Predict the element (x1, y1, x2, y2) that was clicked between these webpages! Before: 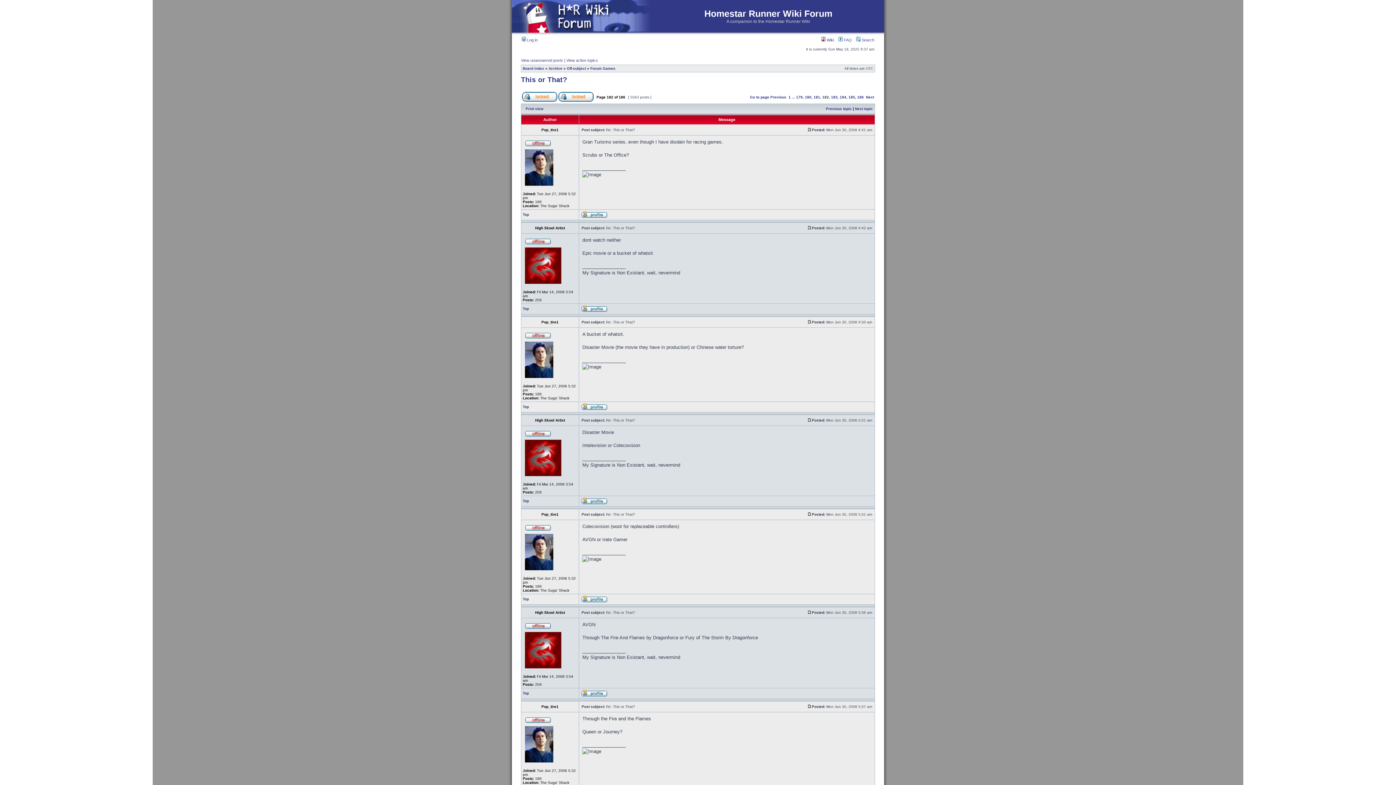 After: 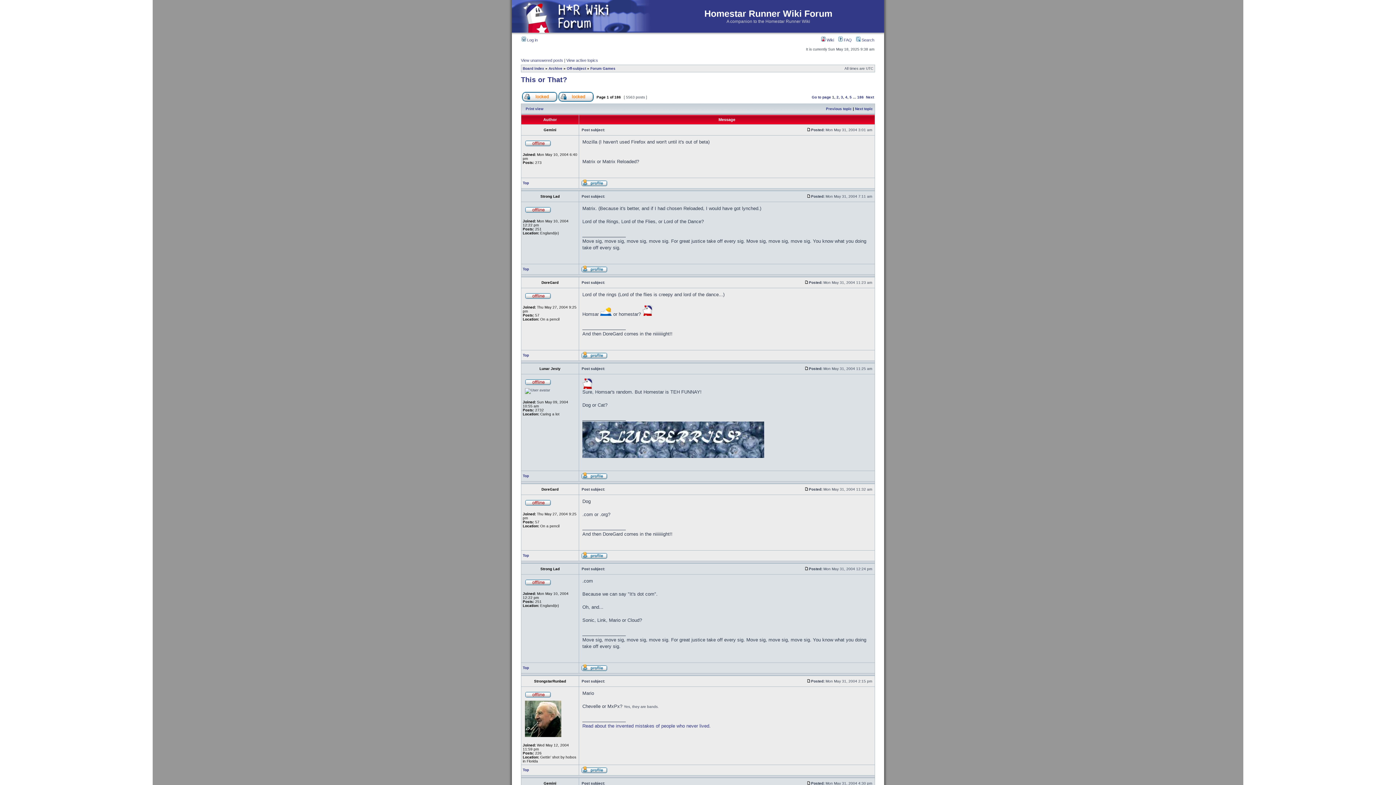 Action: bbox: (788, 95, 790, 99) label: 1